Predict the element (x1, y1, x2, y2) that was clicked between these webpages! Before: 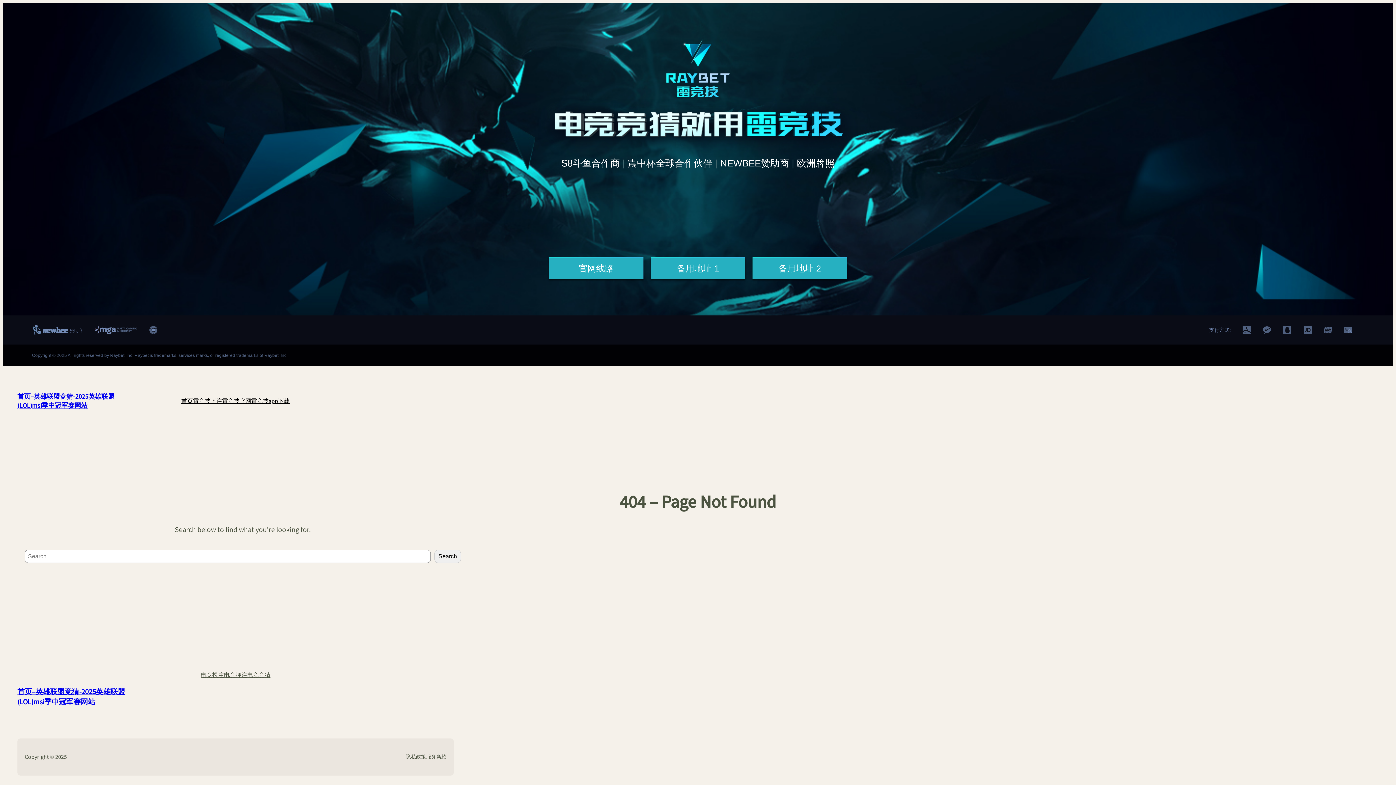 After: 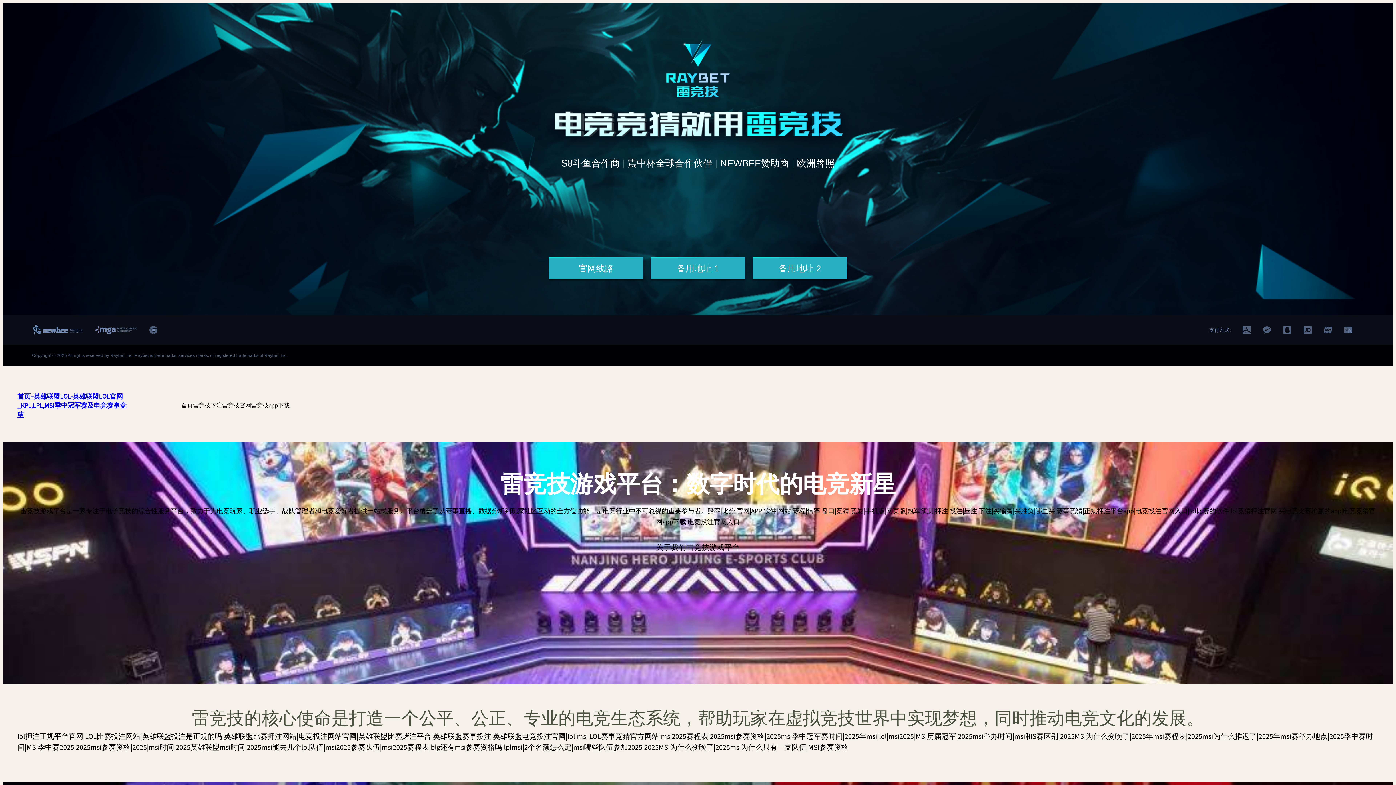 Action: bbox: (17, 687, 125, 707) label: 首页–英雄联盟竞猜-2025英雄联盟(LOL)msi季中冠军赛网站